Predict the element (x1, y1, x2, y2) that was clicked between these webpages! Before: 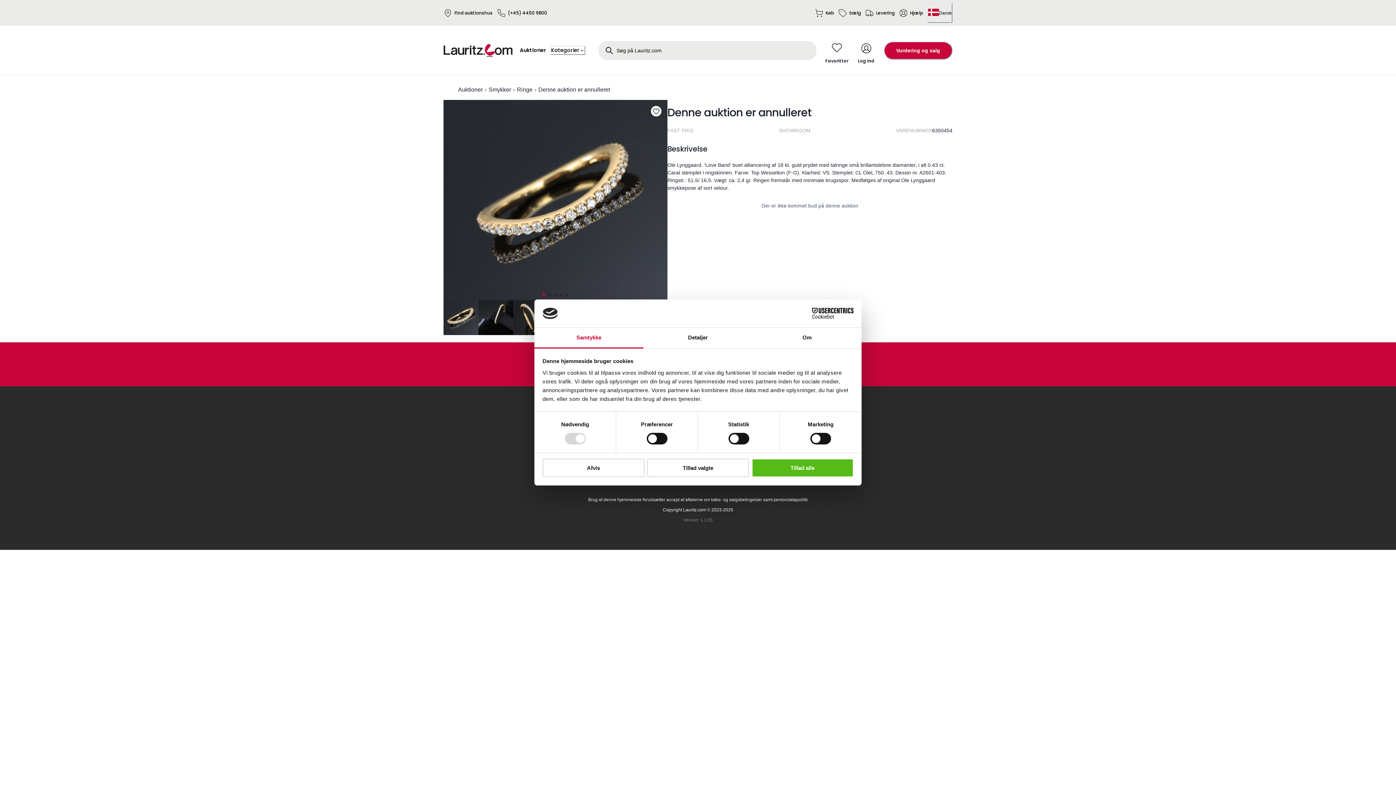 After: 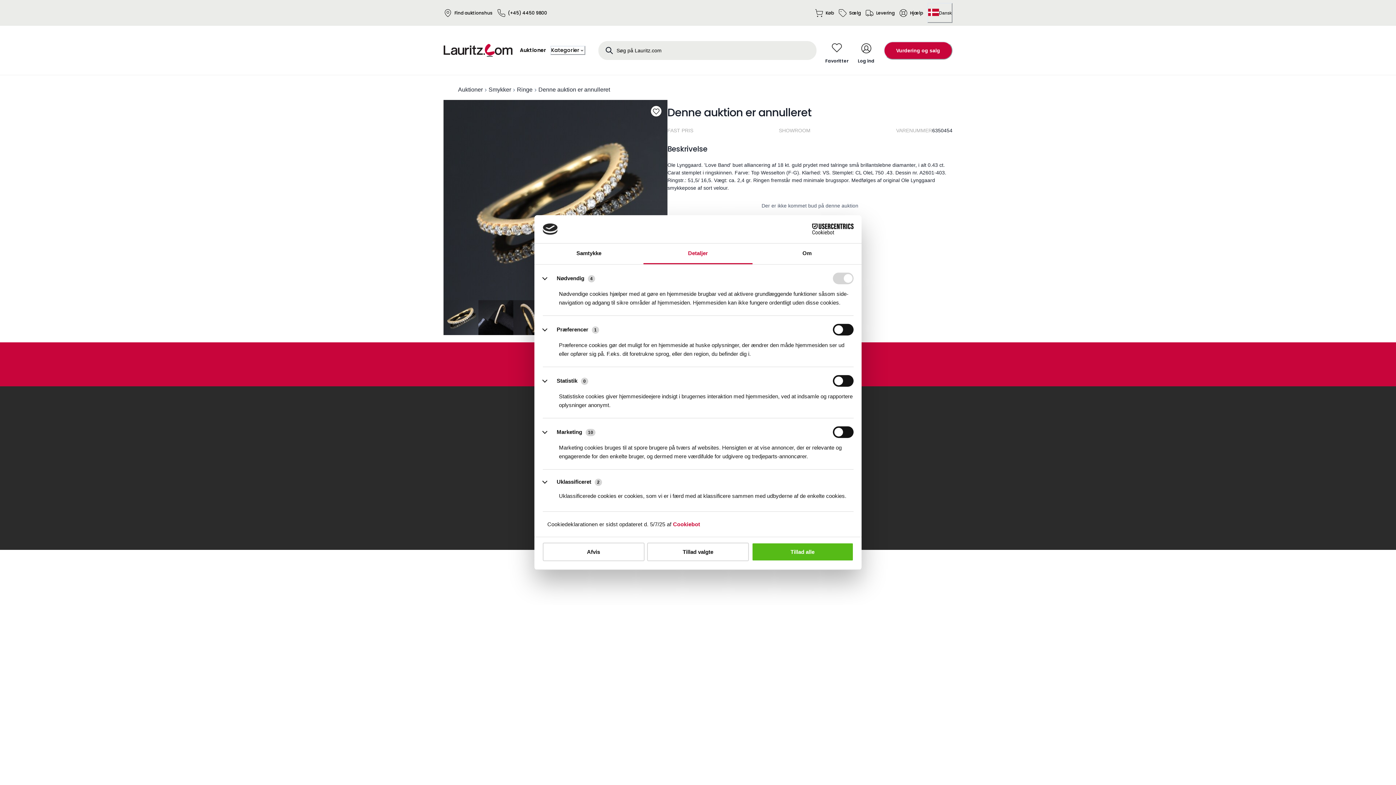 Action: bbox: (643, 327, 752, 348) label: Detaljer